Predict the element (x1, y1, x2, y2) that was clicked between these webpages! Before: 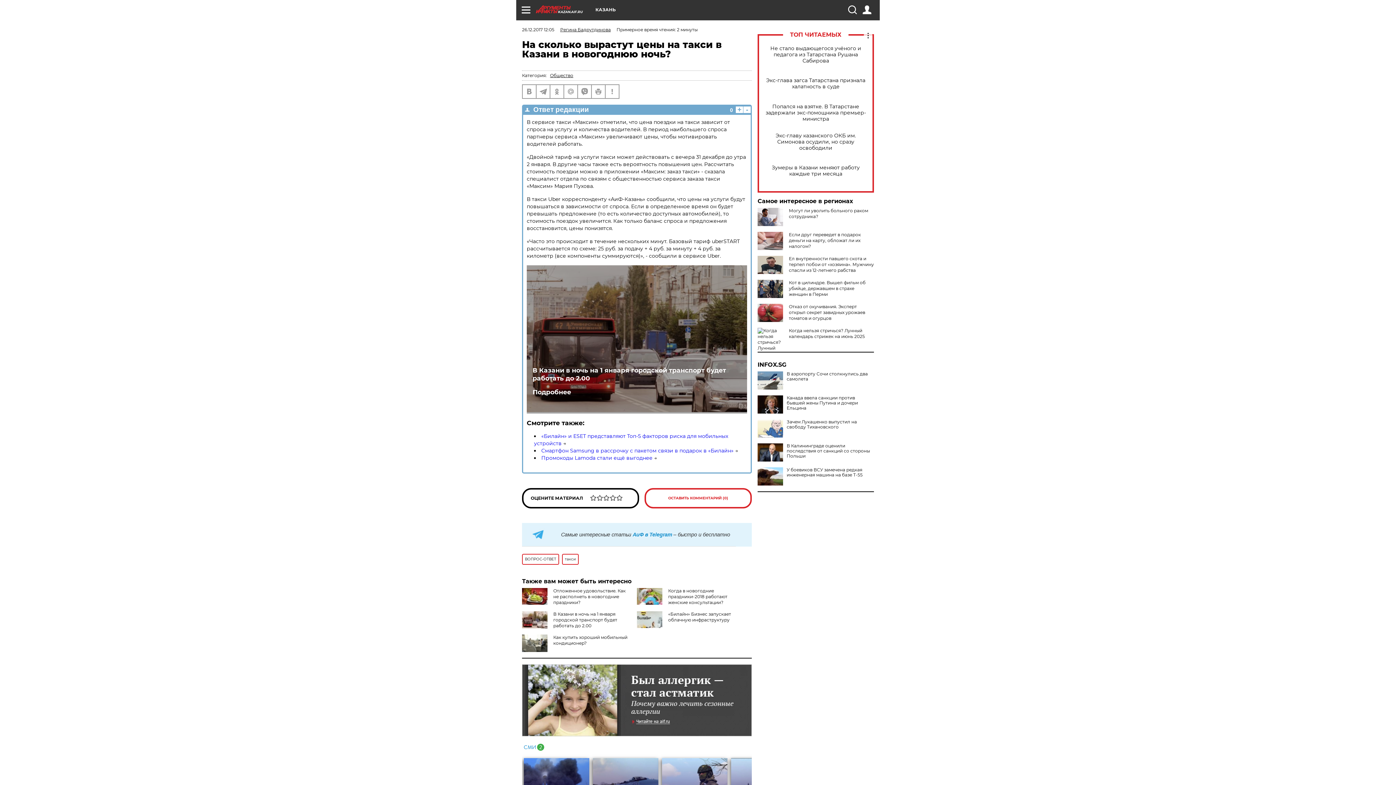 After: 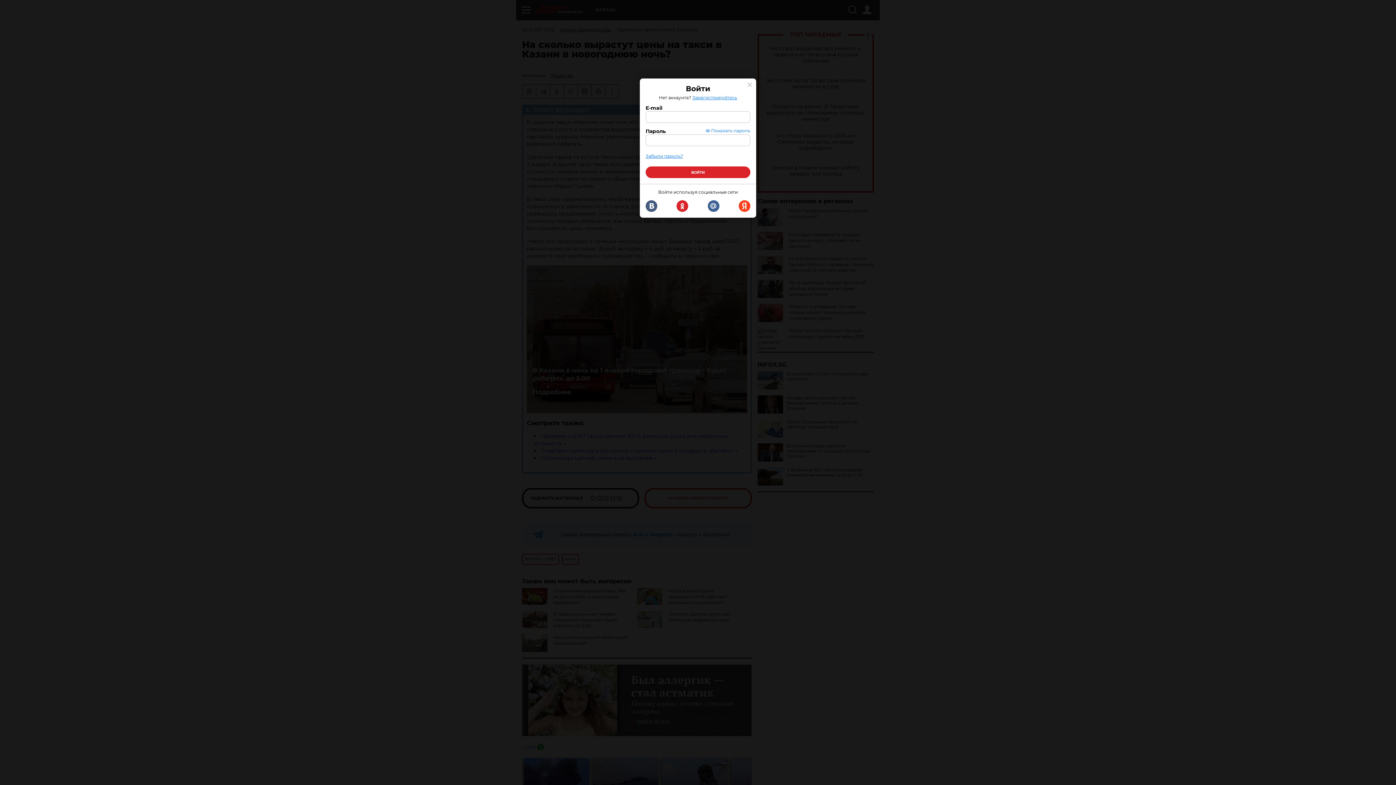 Action: bbox: (862, 5, 871, 14)